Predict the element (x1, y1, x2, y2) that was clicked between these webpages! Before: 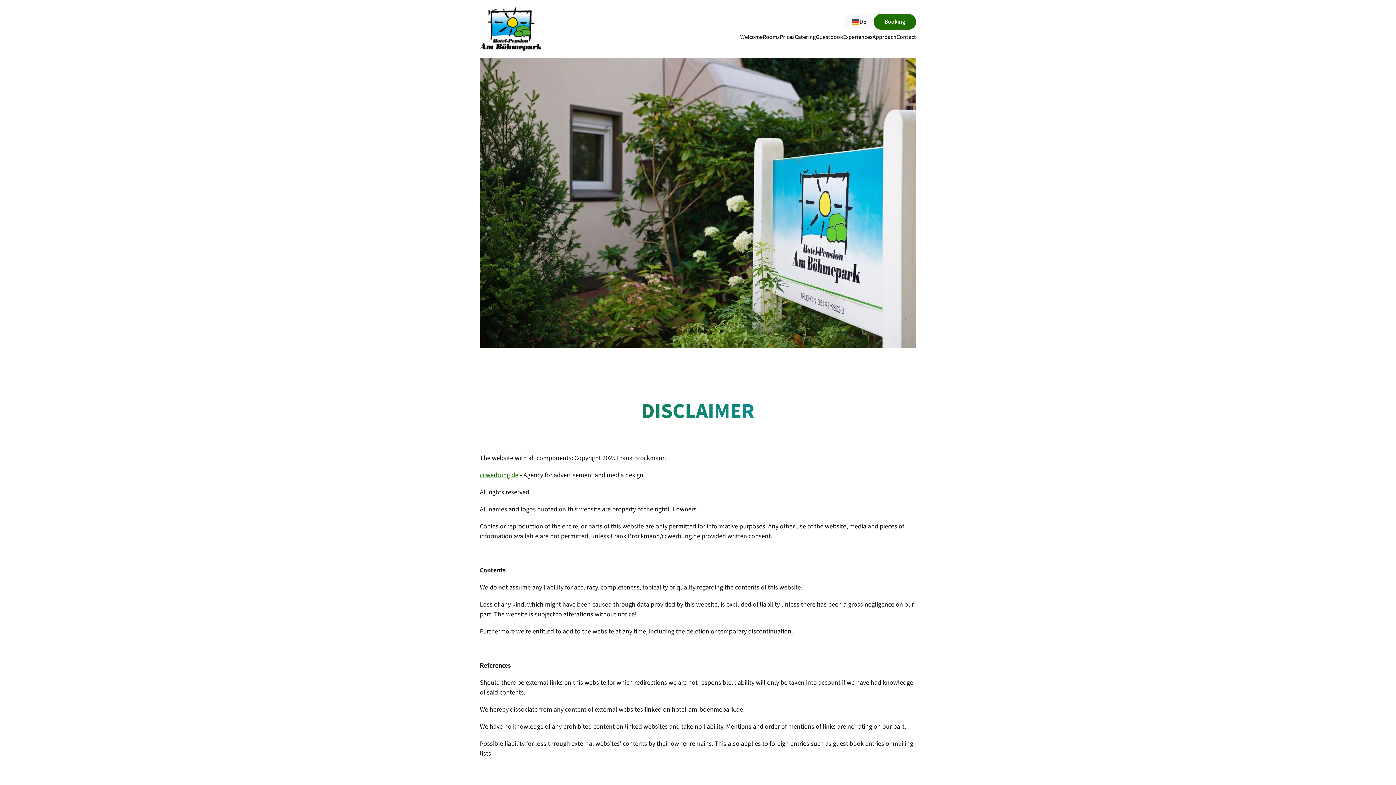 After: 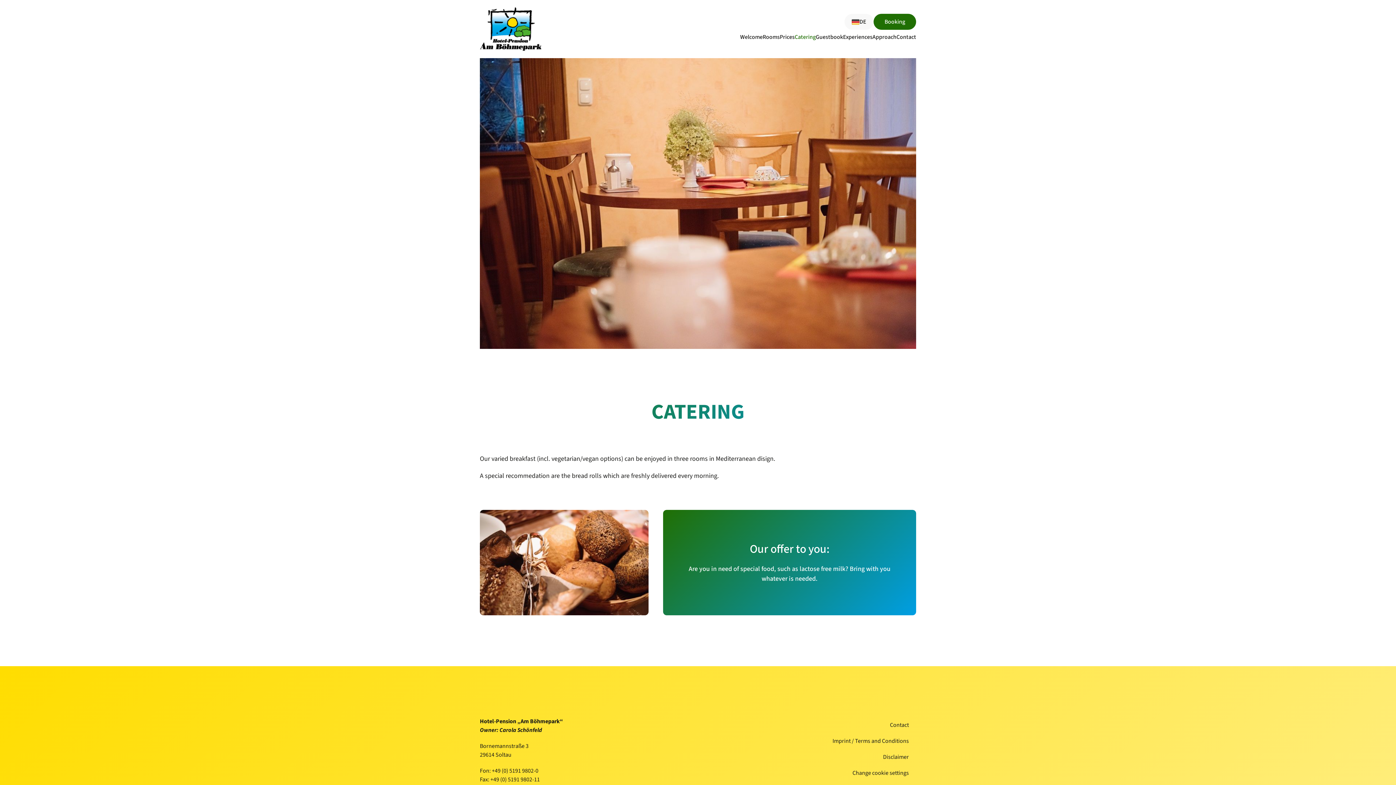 Action: bbox: (794, 29, 816, 44) label: Catering